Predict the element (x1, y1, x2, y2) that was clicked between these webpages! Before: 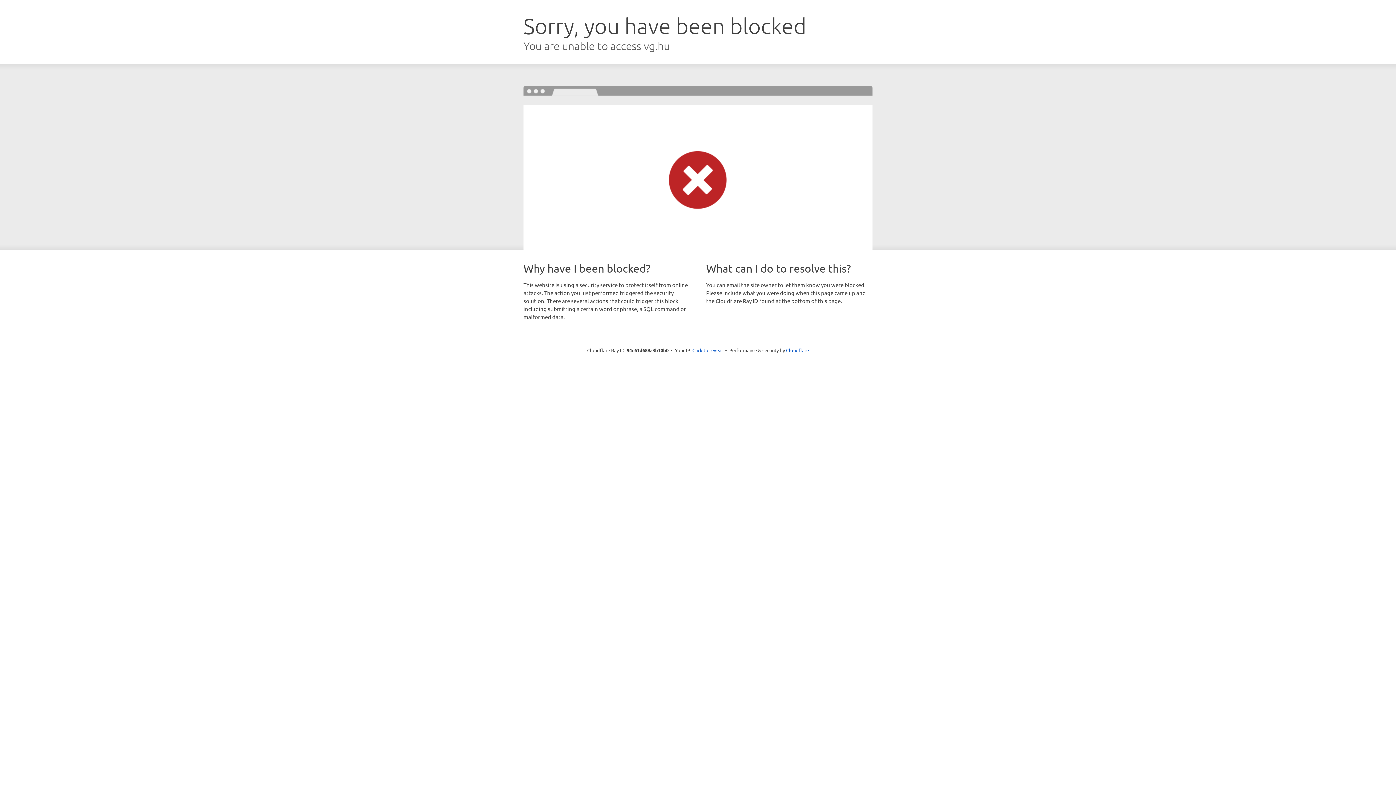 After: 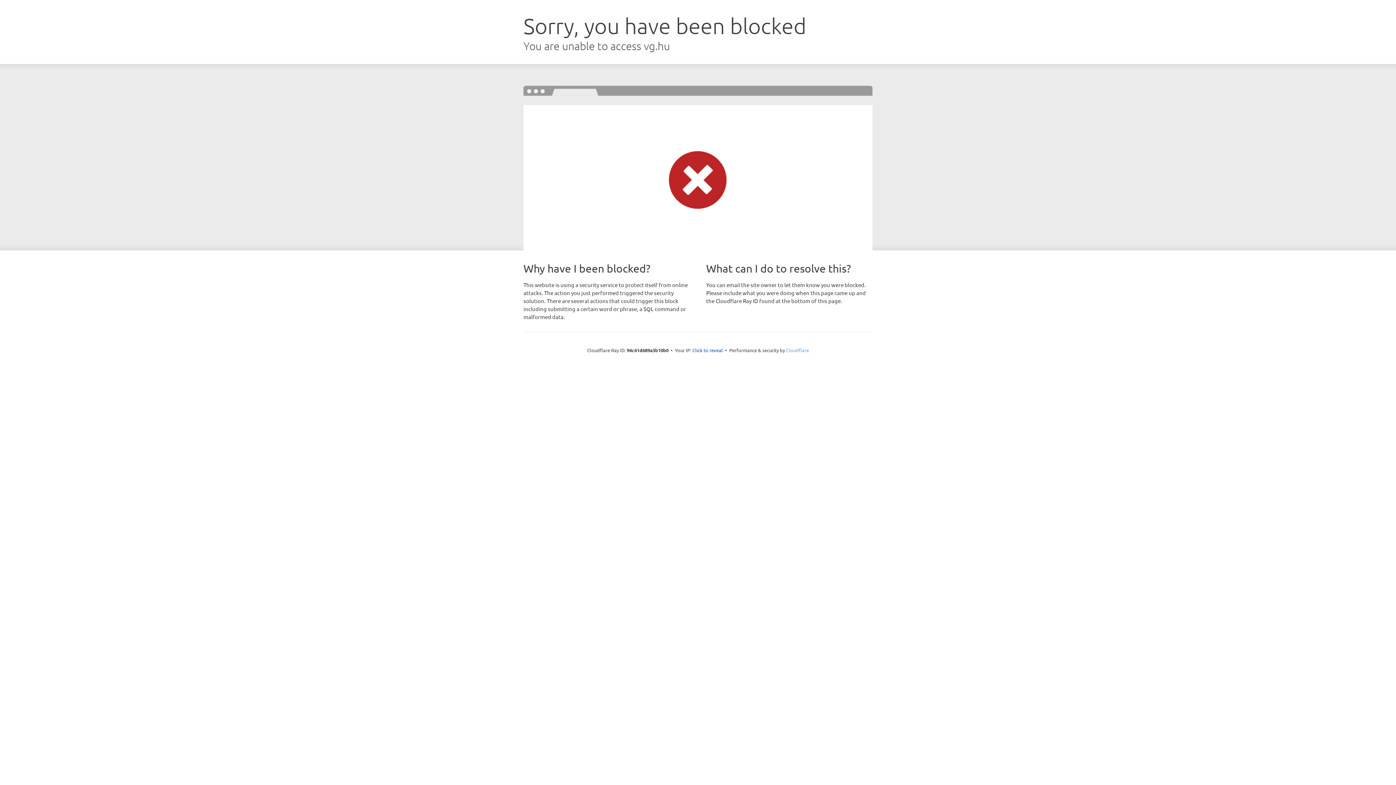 Action: bbox: (786, 347, 809, 353) label: Cloudflare